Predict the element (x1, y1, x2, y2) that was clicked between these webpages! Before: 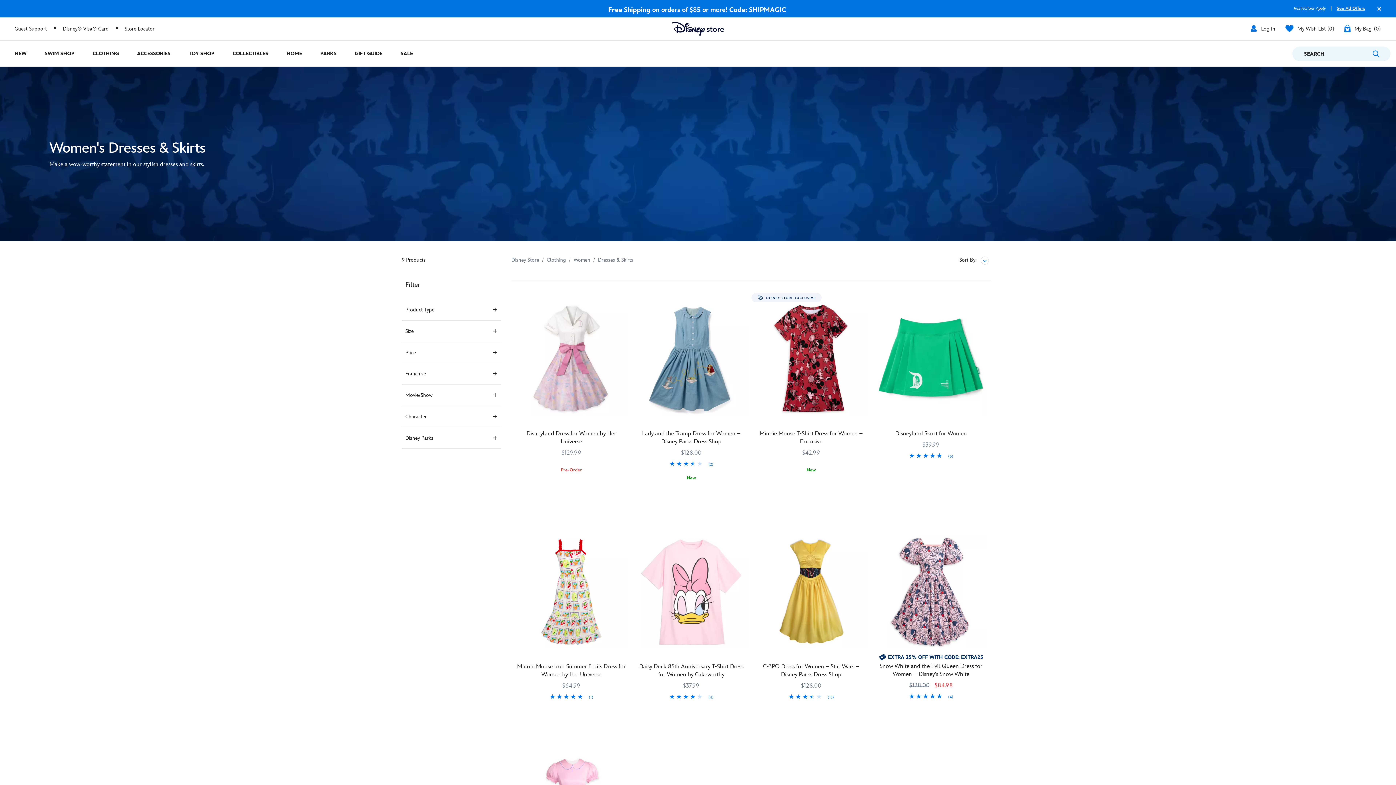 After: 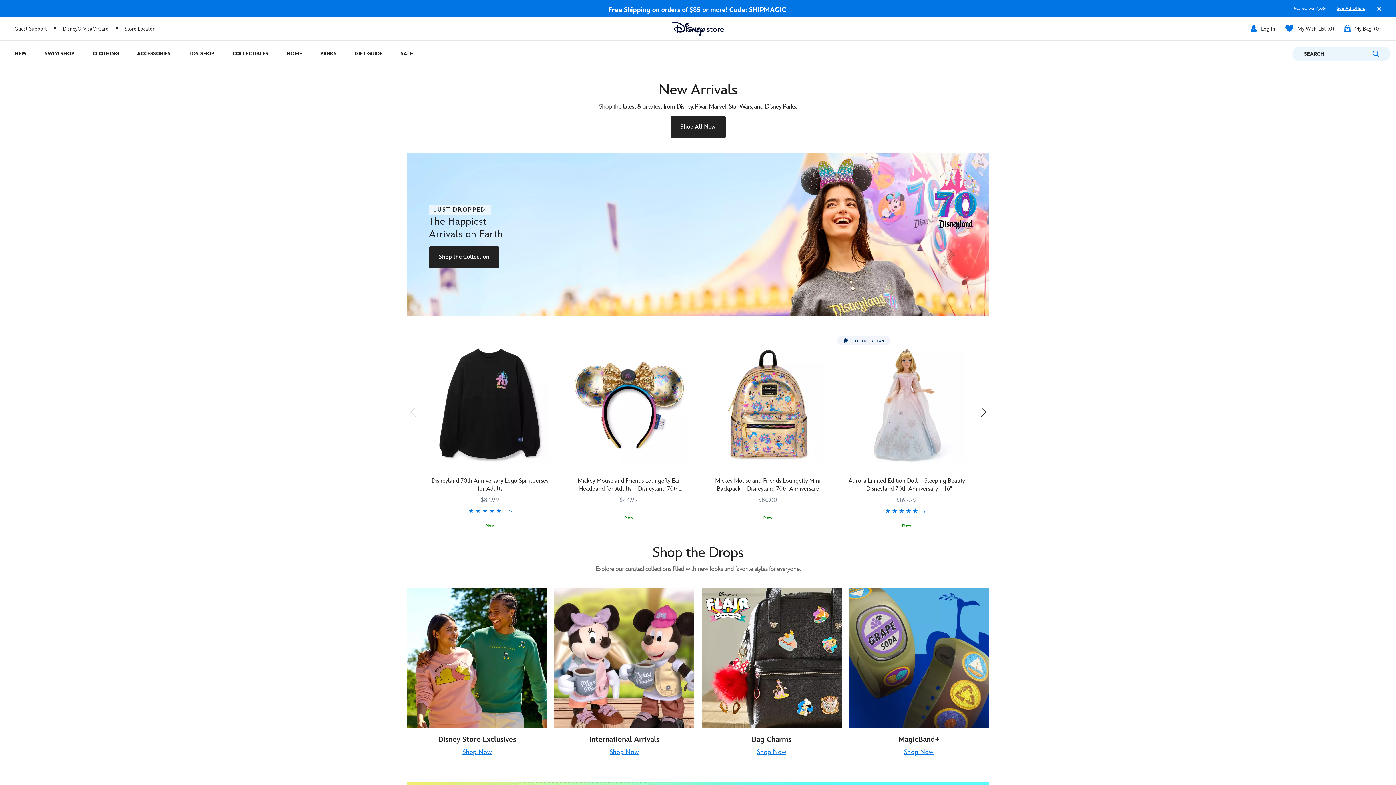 Action: bbox: (9, 40, 35, 66) label: New